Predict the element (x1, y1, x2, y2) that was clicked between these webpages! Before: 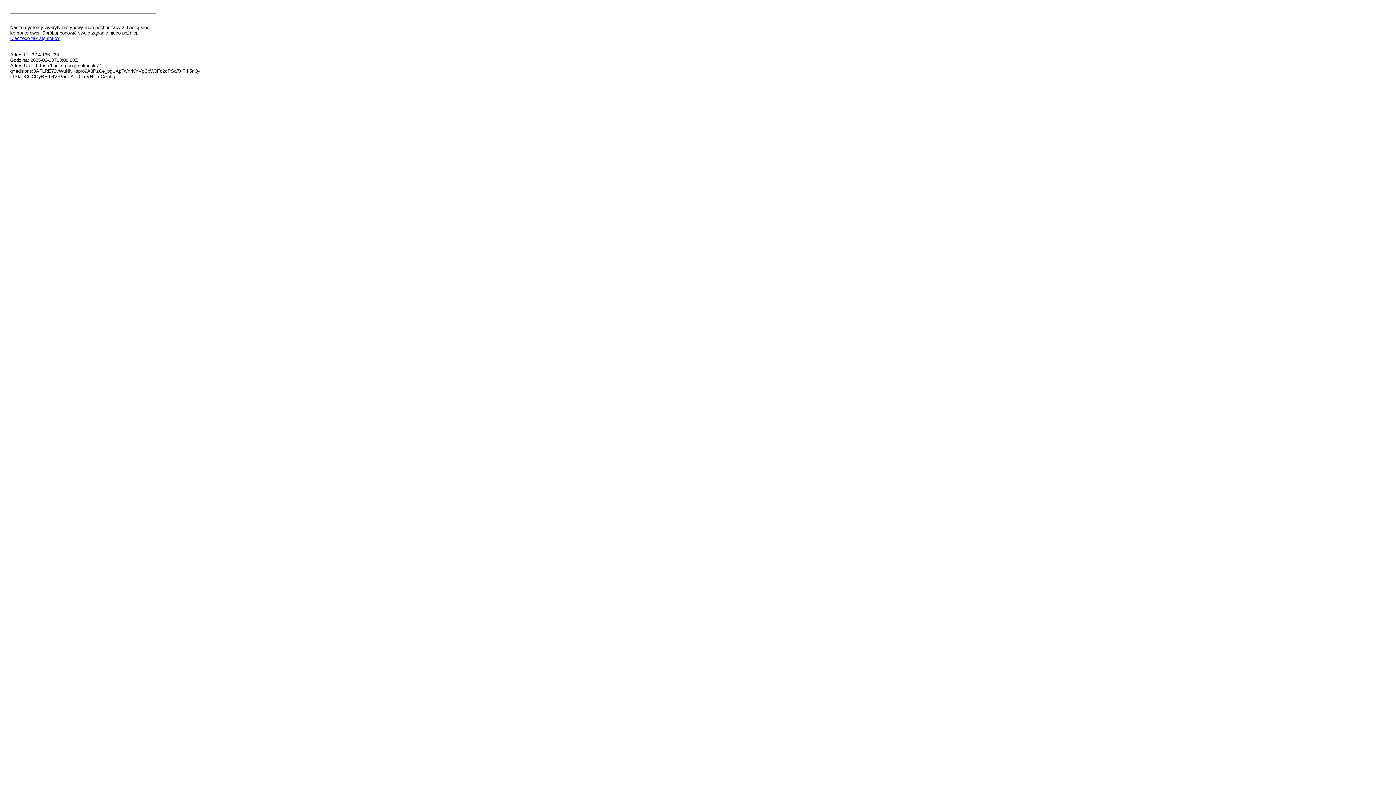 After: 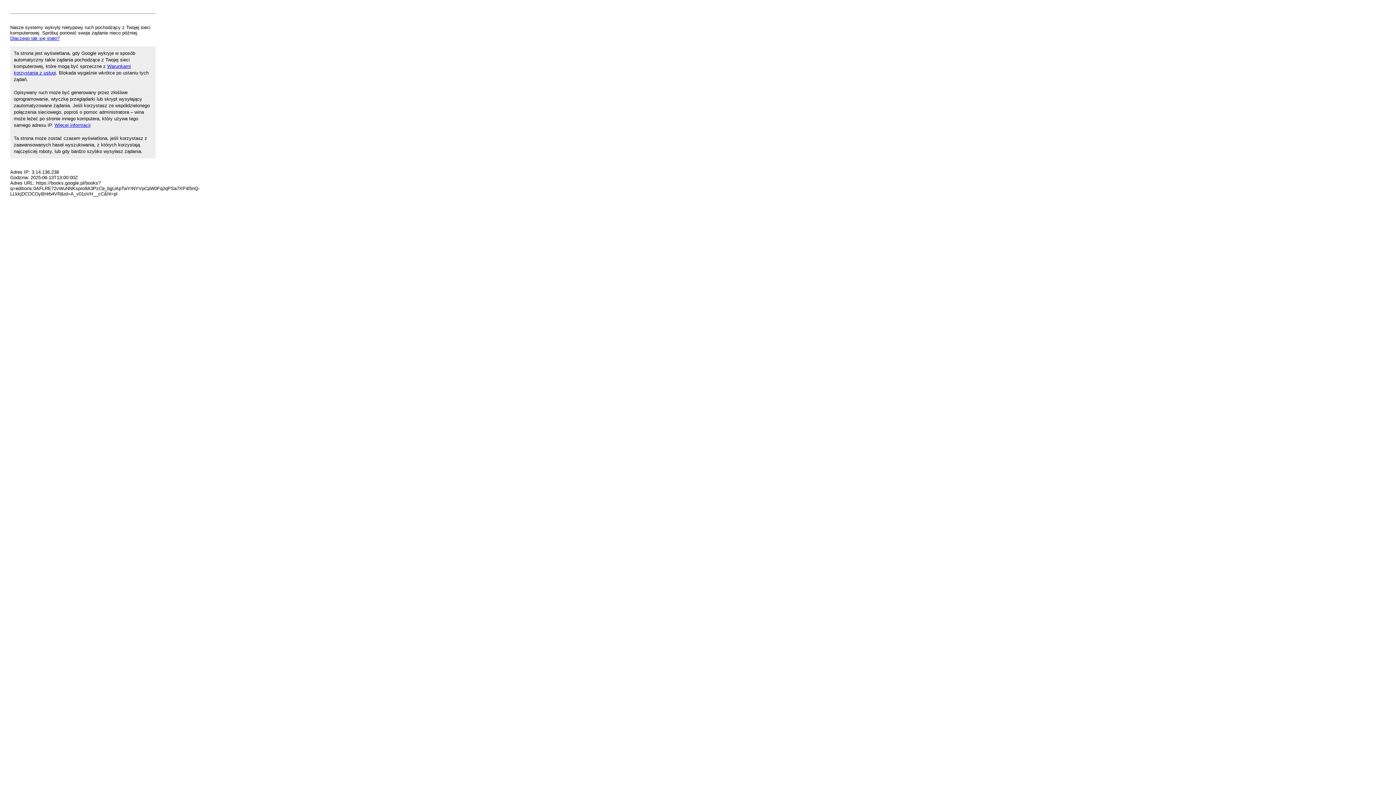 Action: label: Dlaczego tak się stało? bbox: (10, 35, 59, 41)